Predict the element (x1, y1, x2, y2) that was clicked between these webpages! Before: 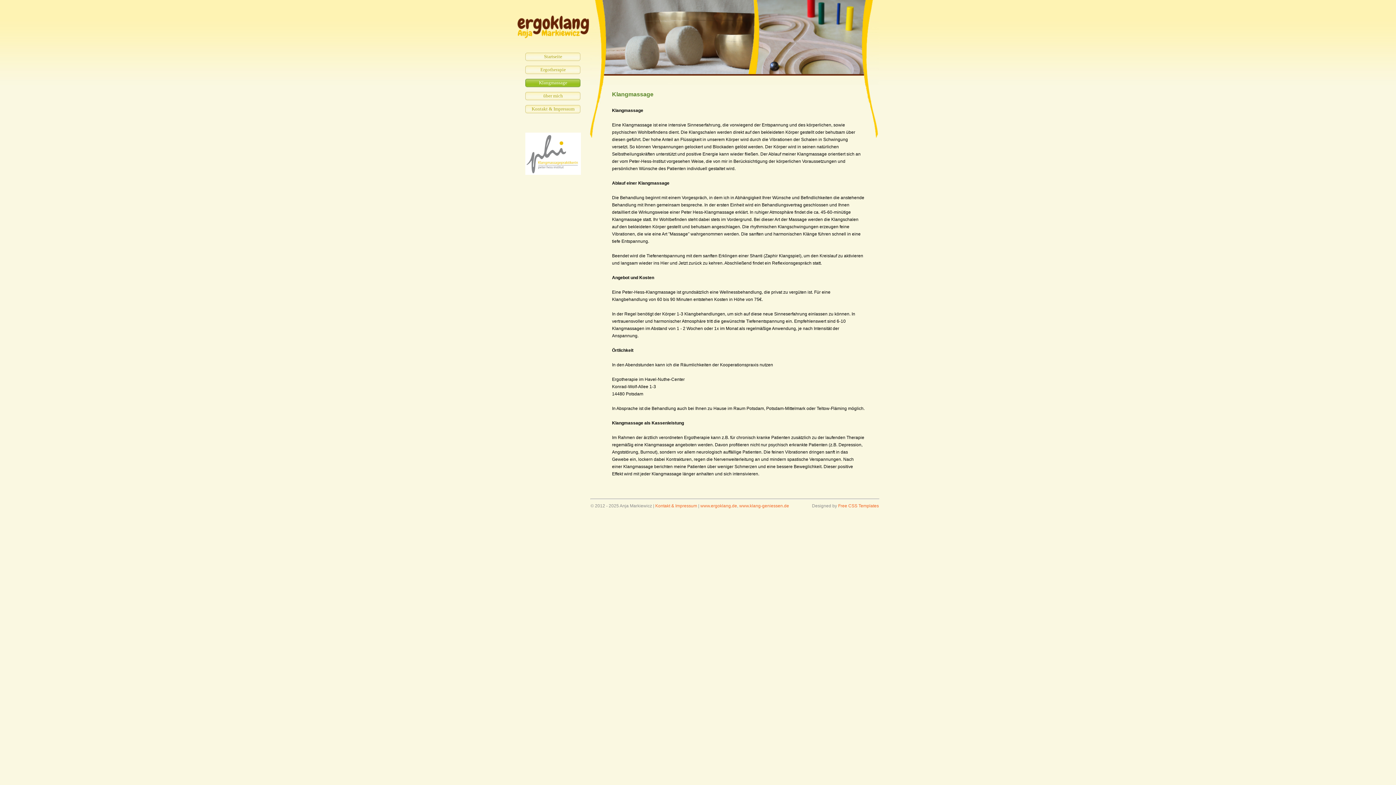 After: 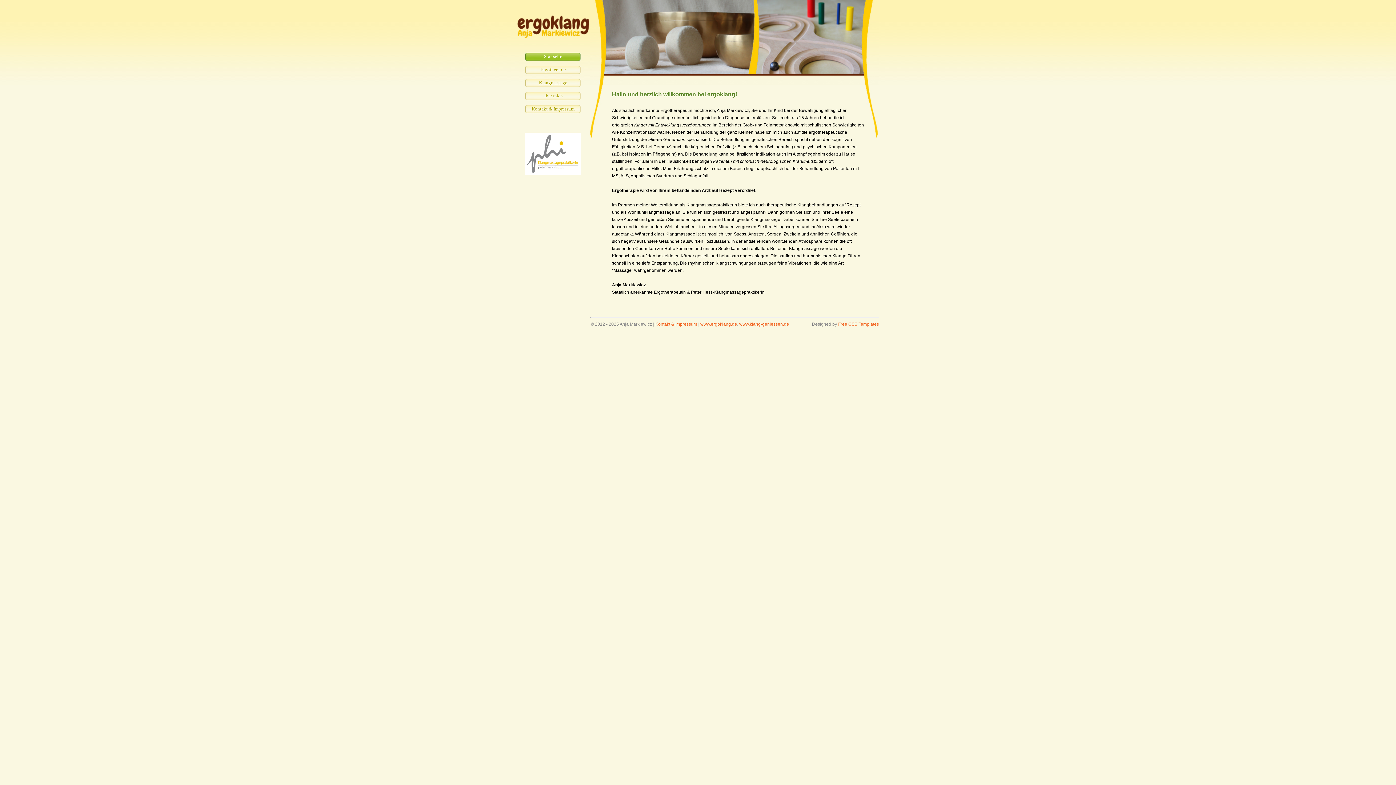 Action: bbox: (525, 52, 581, 62) label: Startseite